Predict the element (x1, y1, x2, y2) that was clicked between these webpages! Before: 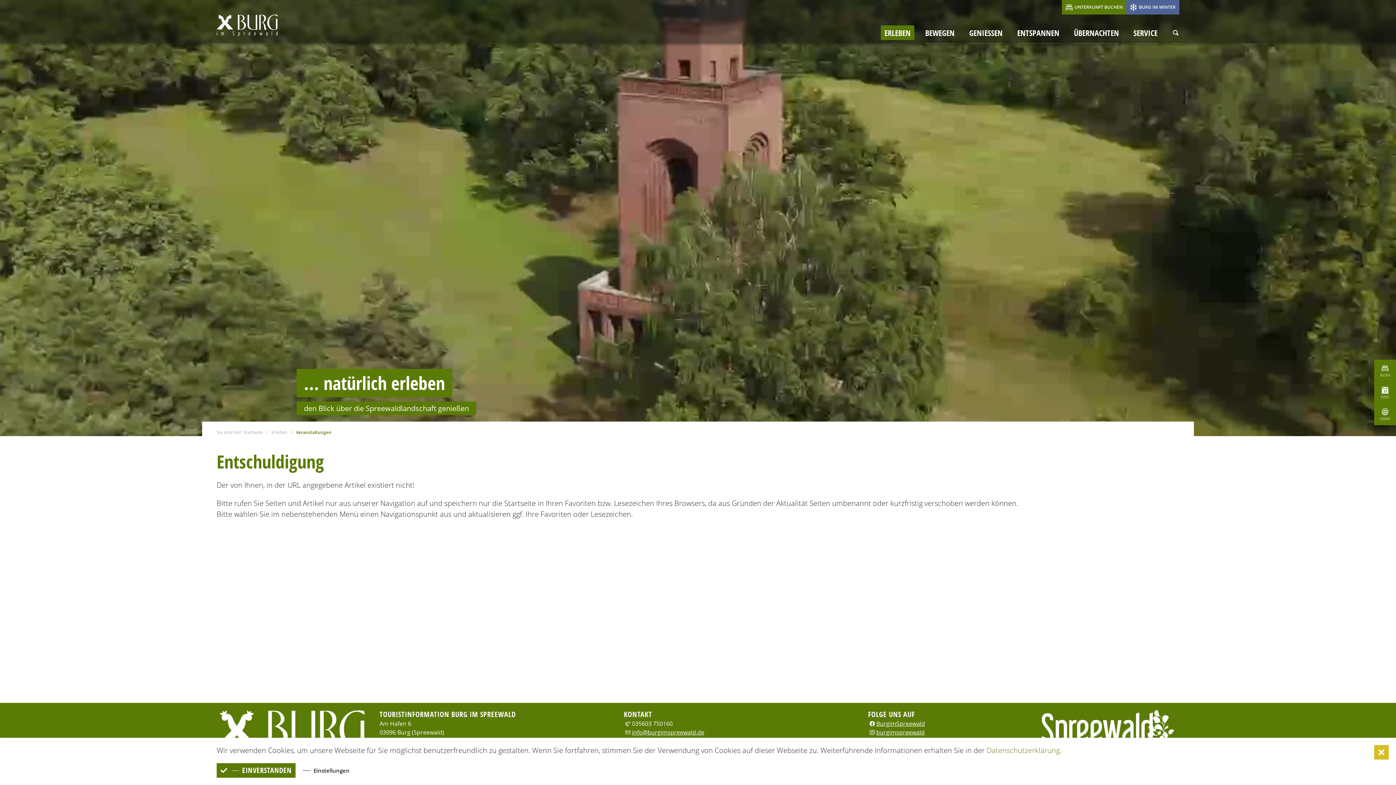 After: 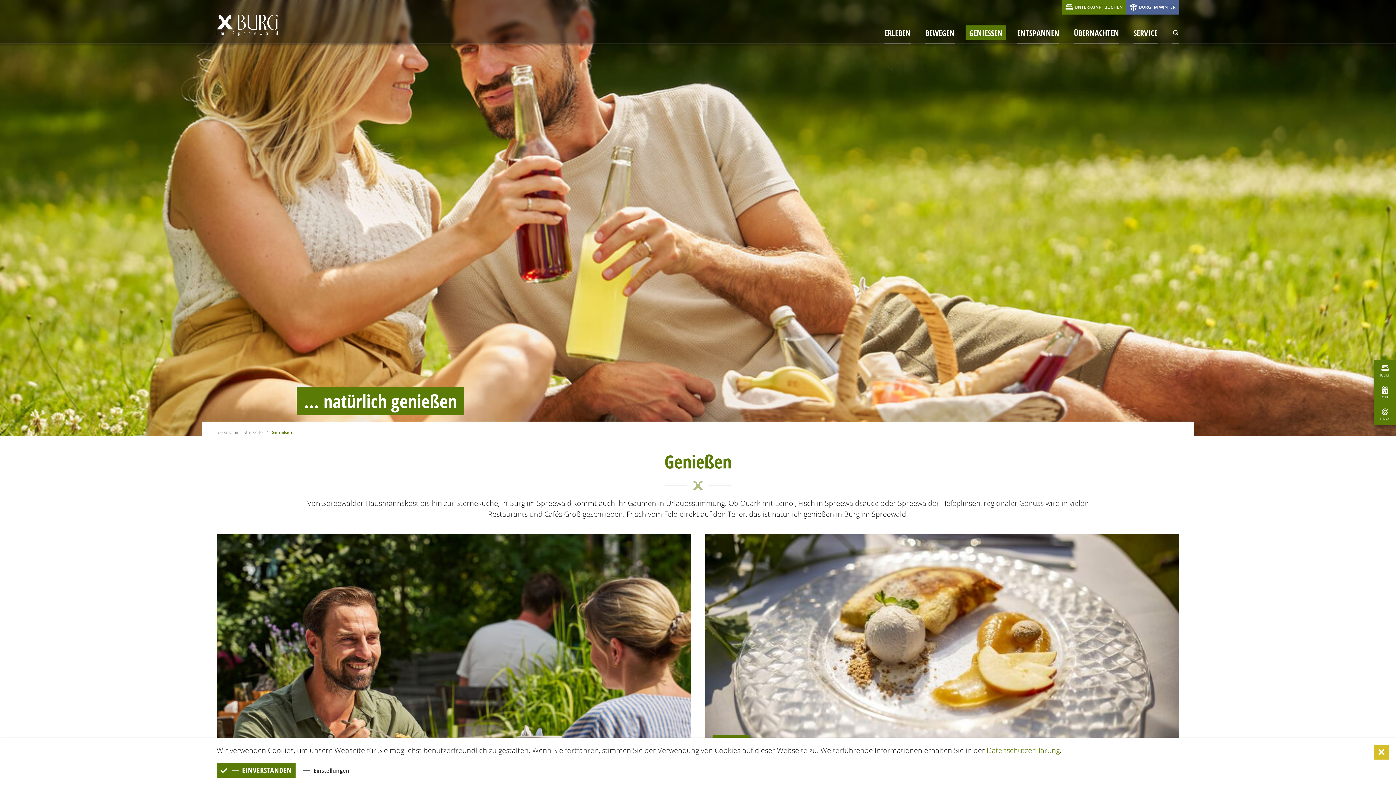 Action: bbox: (965, 21, 1006, 43) label: GENIESSEN